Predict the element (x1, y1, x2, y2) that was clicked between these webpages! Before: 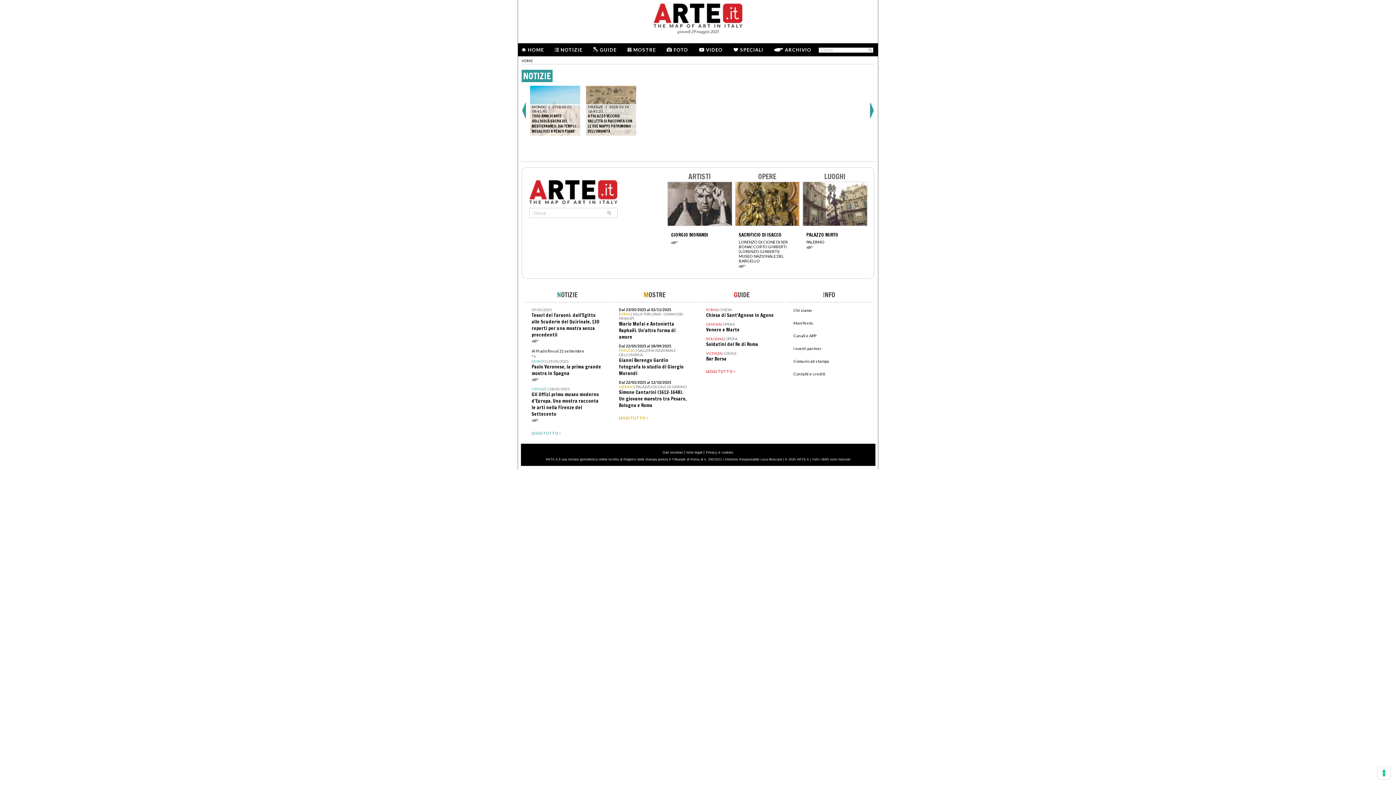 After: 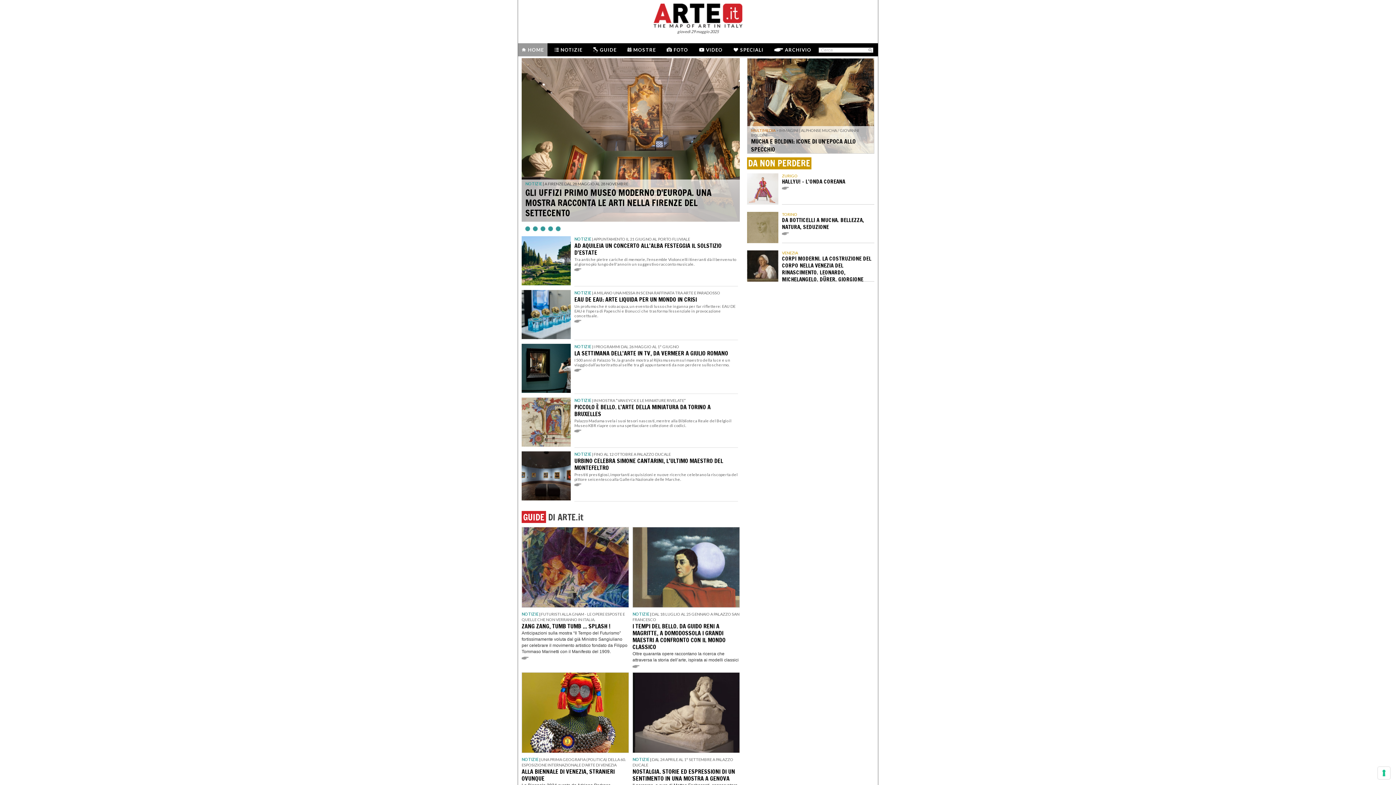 Action: bbox: (653, 1, 742, 27)